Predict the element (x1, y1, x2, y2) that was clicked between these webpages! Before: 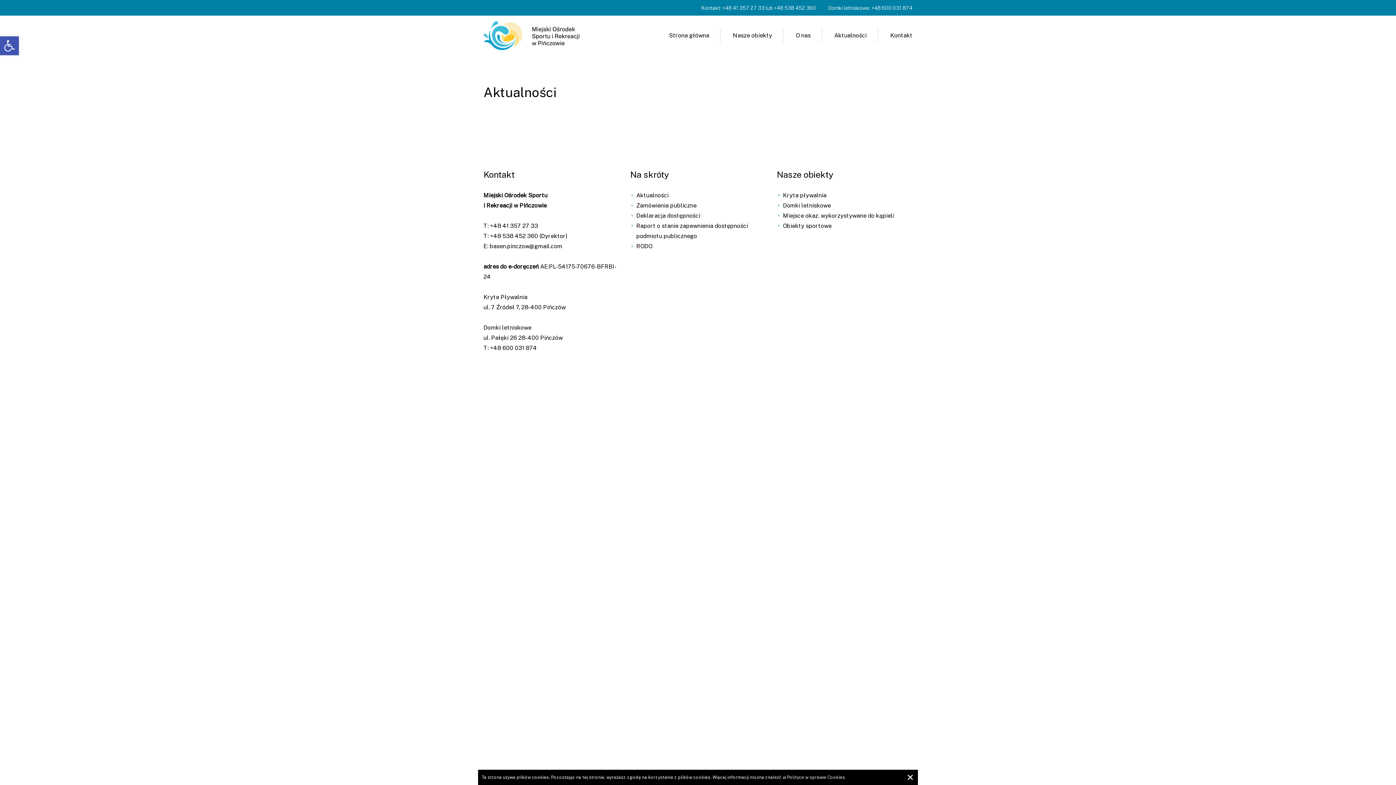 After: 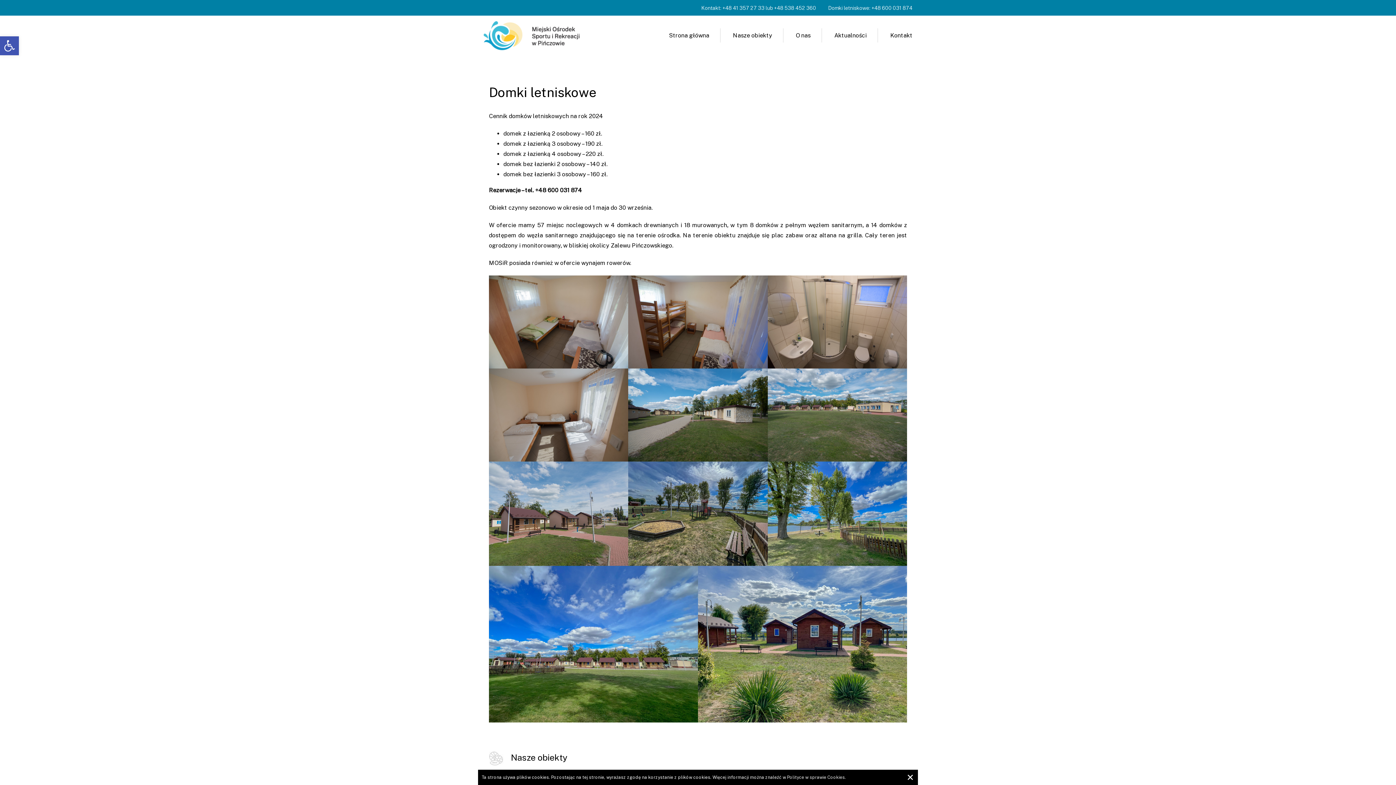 Action: bbox: (783, 202, 831, 209) label: Domki letniskowe